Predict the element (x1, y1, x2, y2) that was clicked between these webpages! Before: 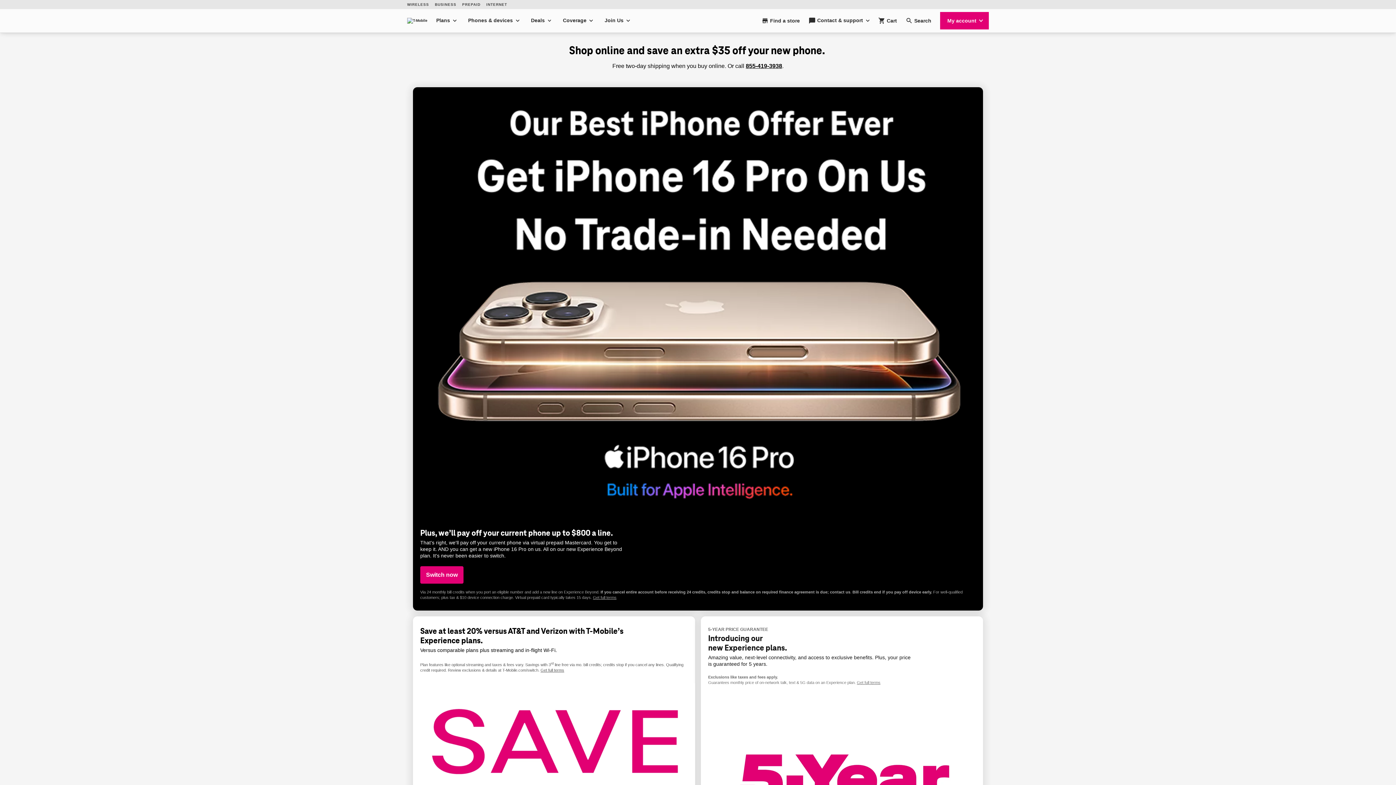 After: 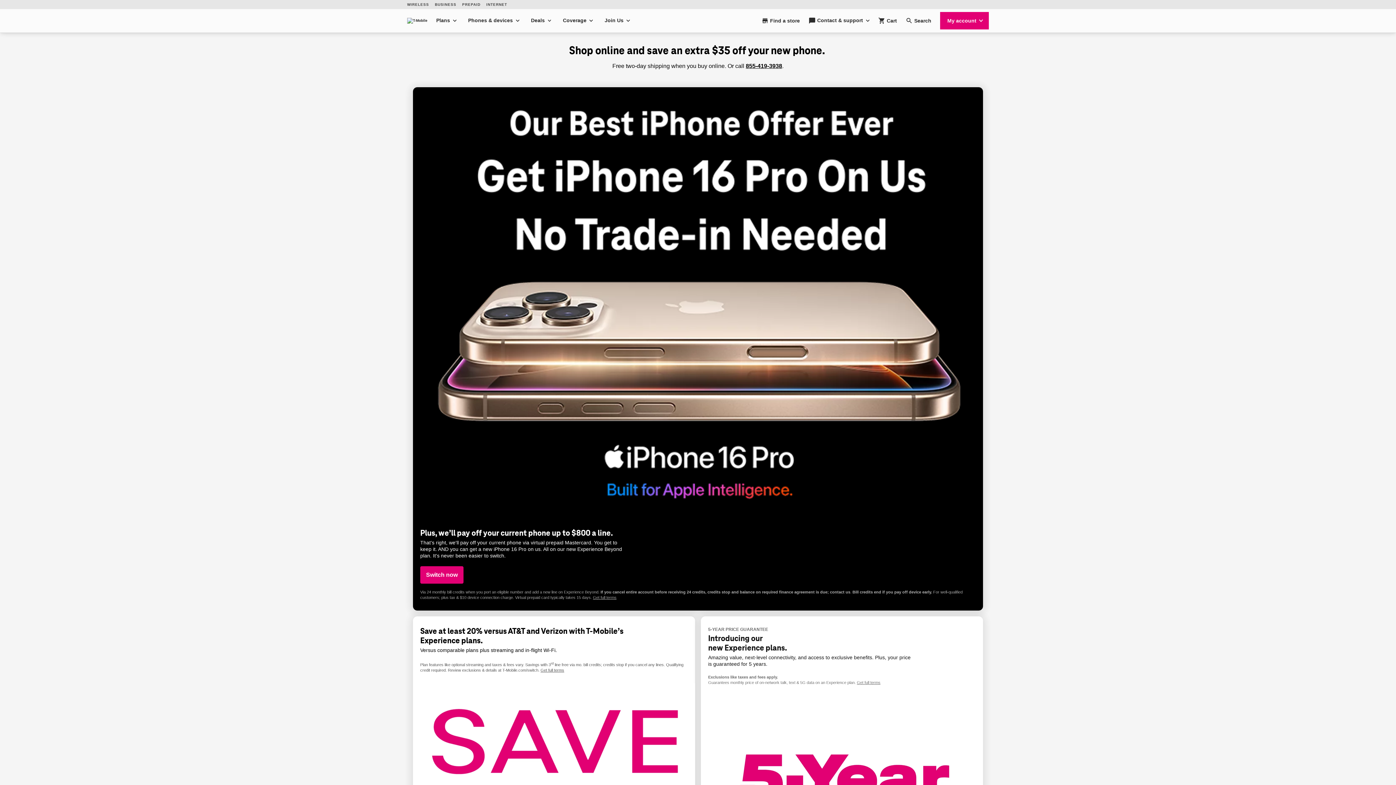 Action: bbox: (407, 17, 427, 23)